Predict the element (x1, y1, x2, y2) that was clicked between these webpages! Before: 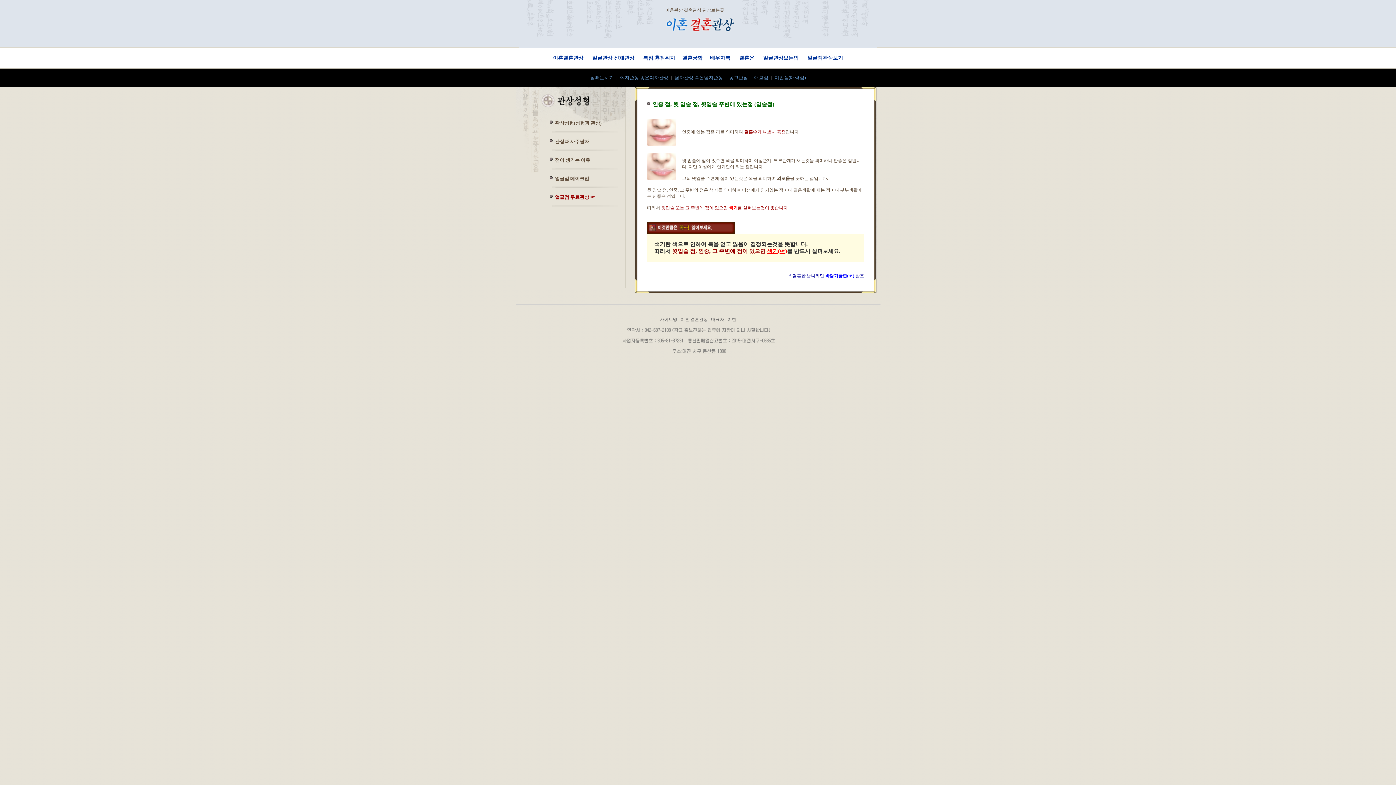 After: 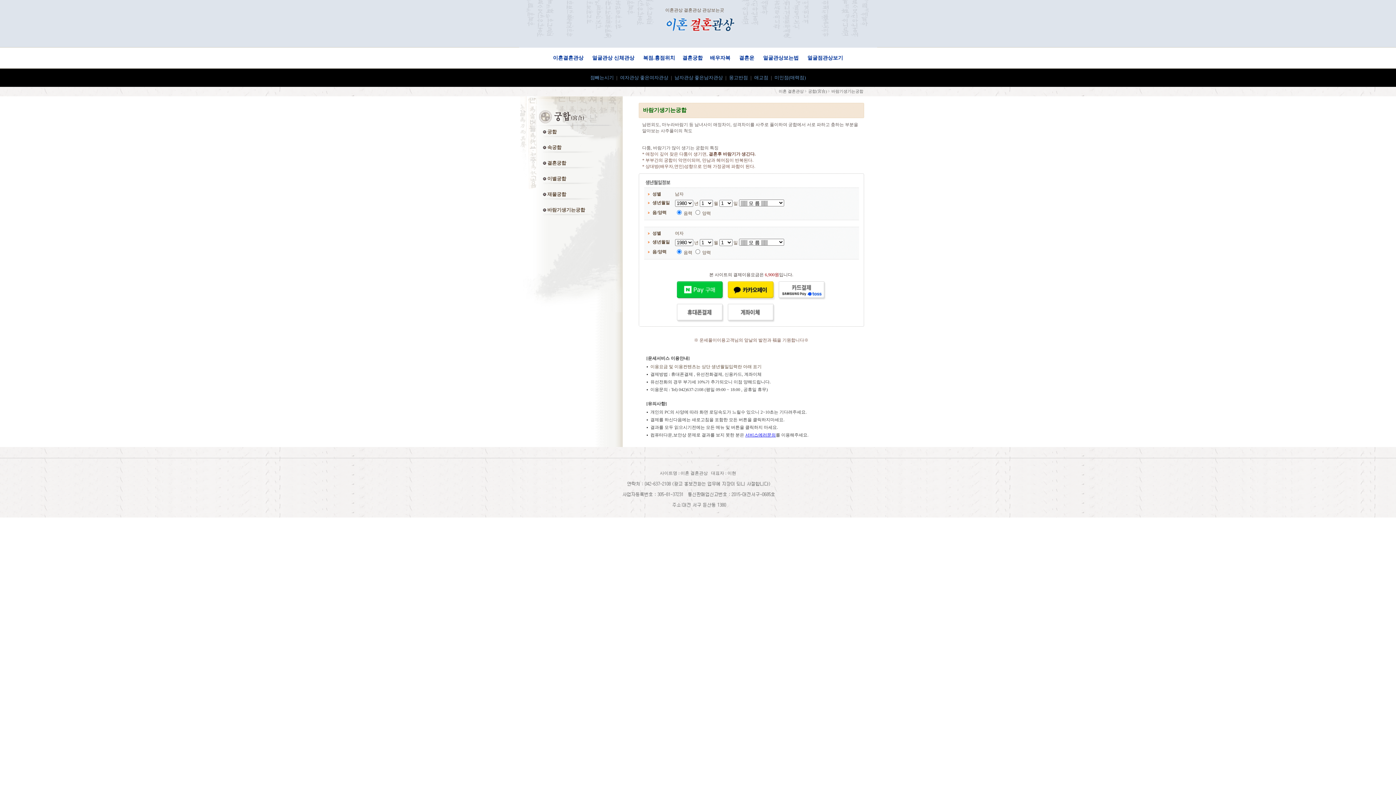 Action: bbox: (825, 273, 854, 278) label: 바람기궁합(☞)